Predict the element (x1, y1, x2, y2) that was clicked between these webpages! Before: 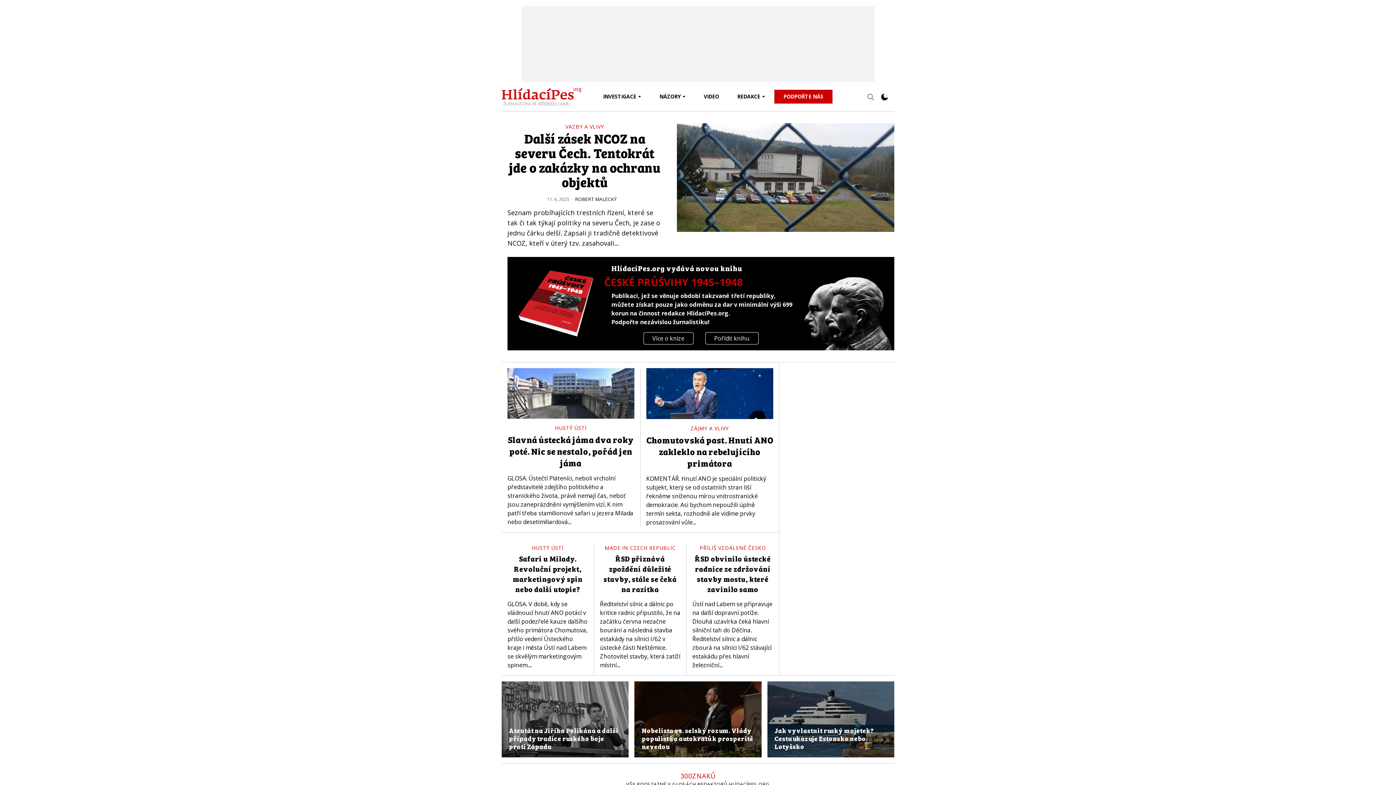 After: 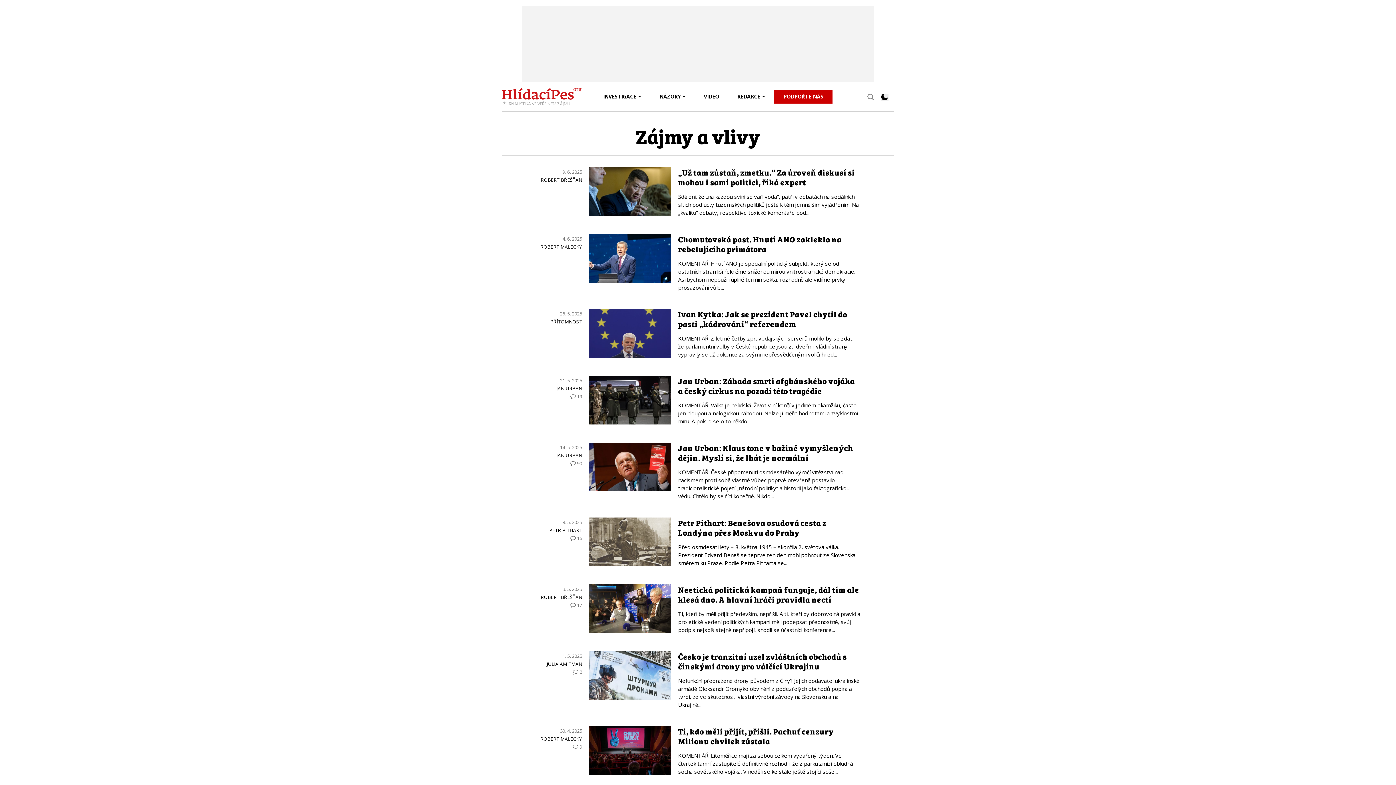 Action: bbox: (690, 424, 729, 431) label: ZÁJMY A VLIVY